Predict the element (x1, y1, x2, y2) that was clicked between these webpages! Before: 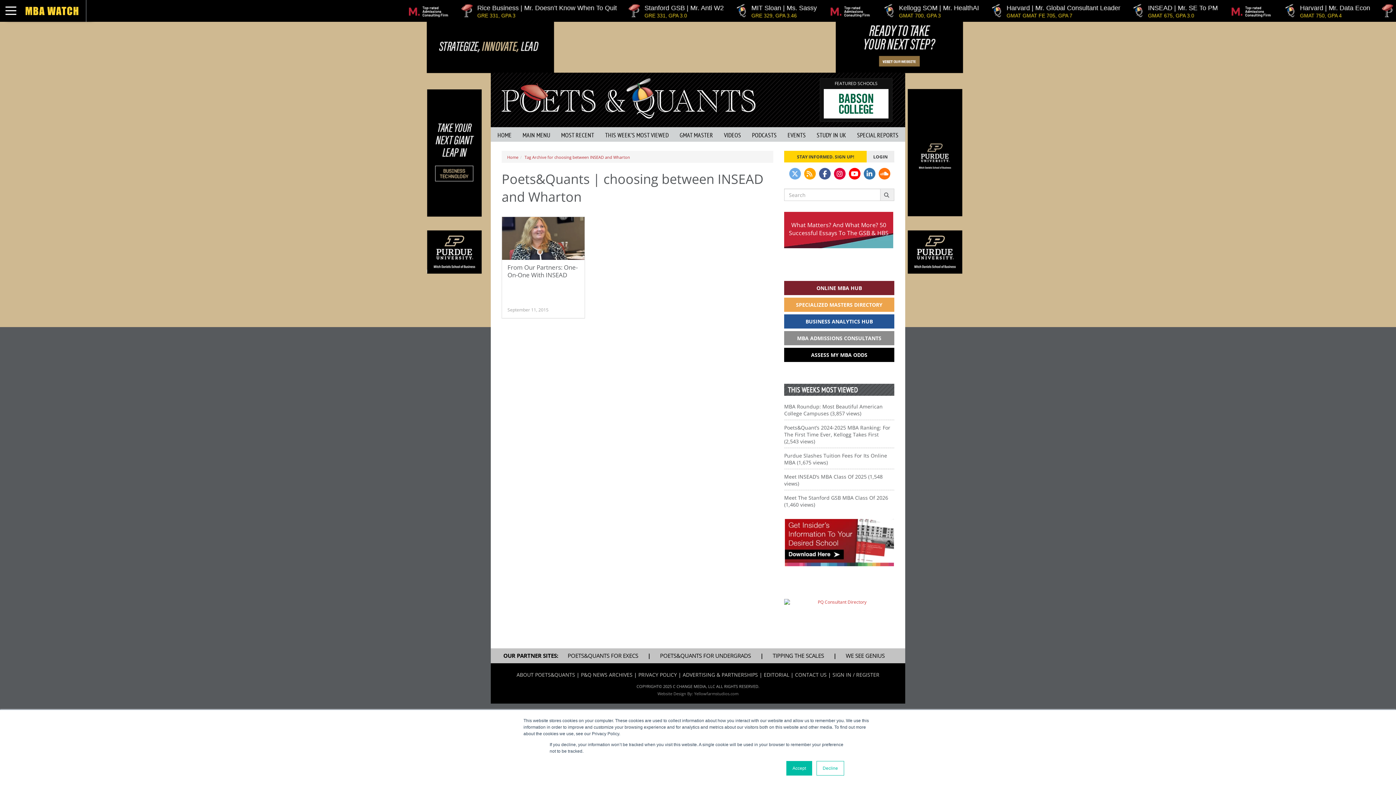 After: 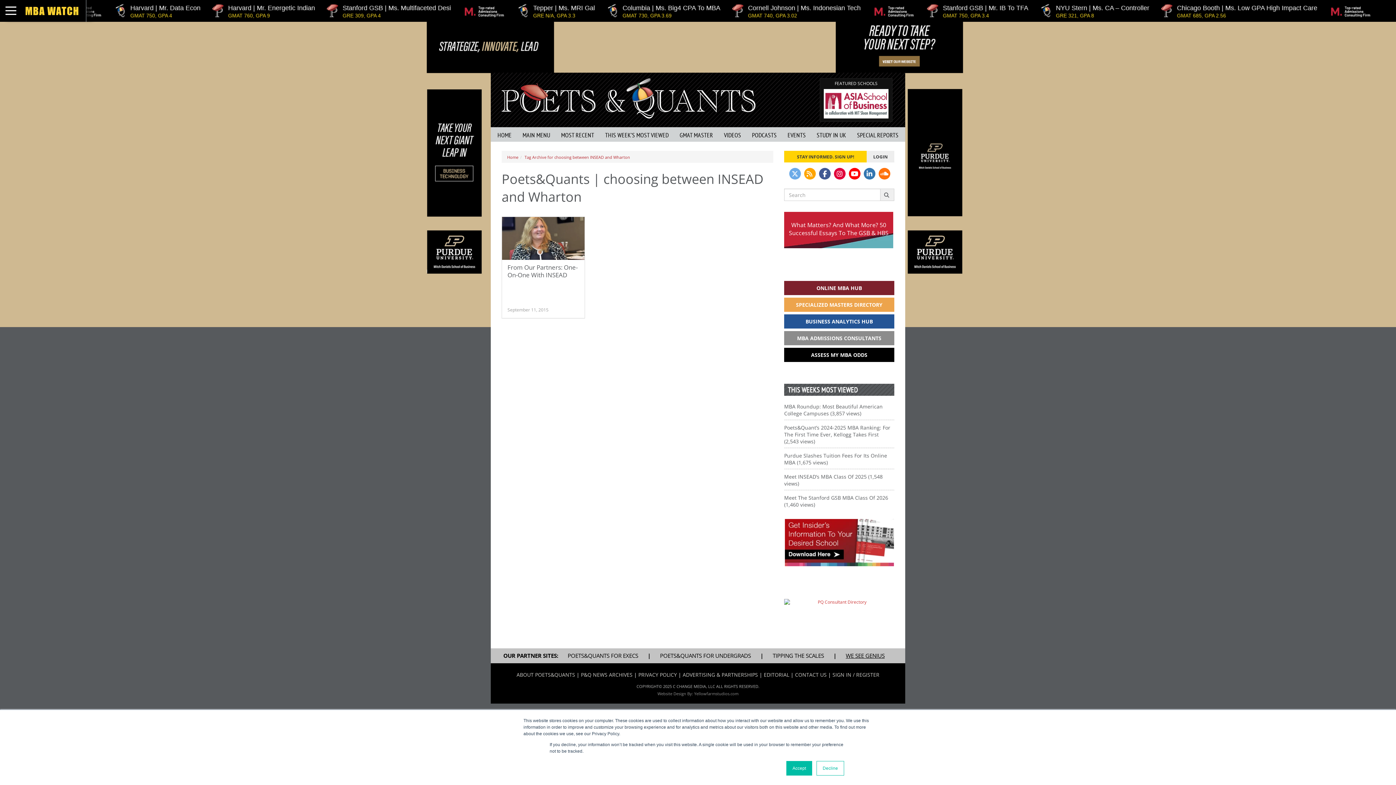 Action: label: WE SEE GENIUS bbox: (846, 652, 884, 660)